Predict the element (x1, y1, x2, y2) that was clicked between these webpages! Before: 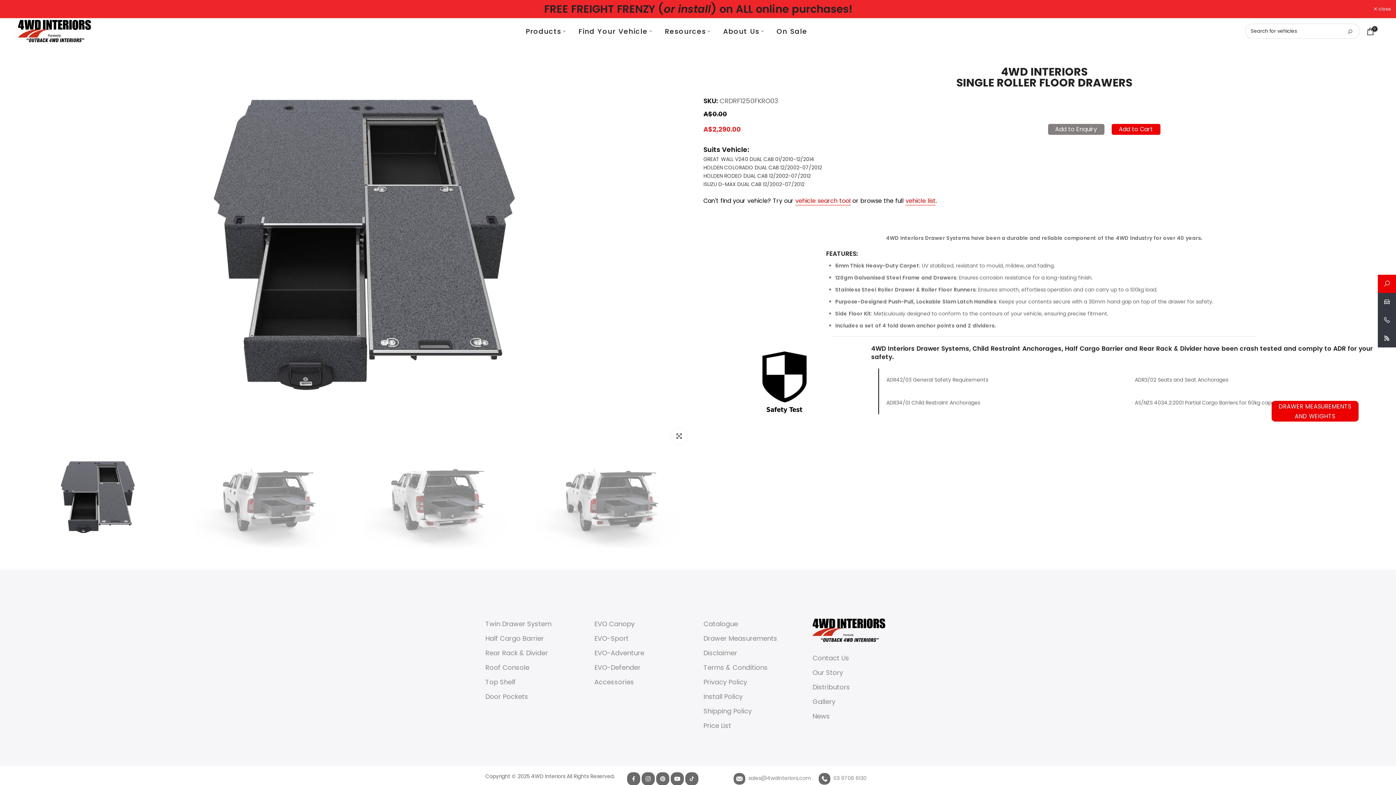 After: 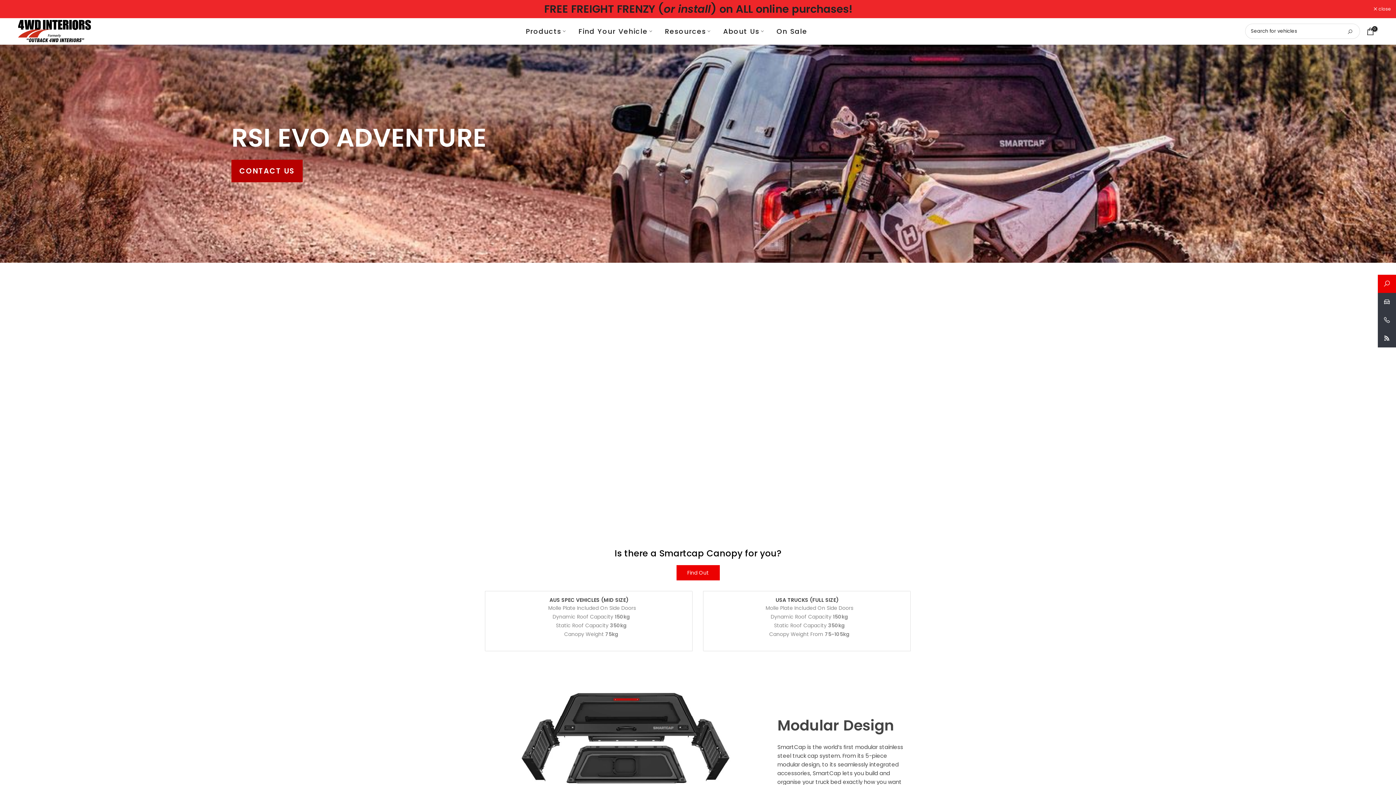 Action: bbox: (594, 648, 644, 657) label: EVO-Adventure